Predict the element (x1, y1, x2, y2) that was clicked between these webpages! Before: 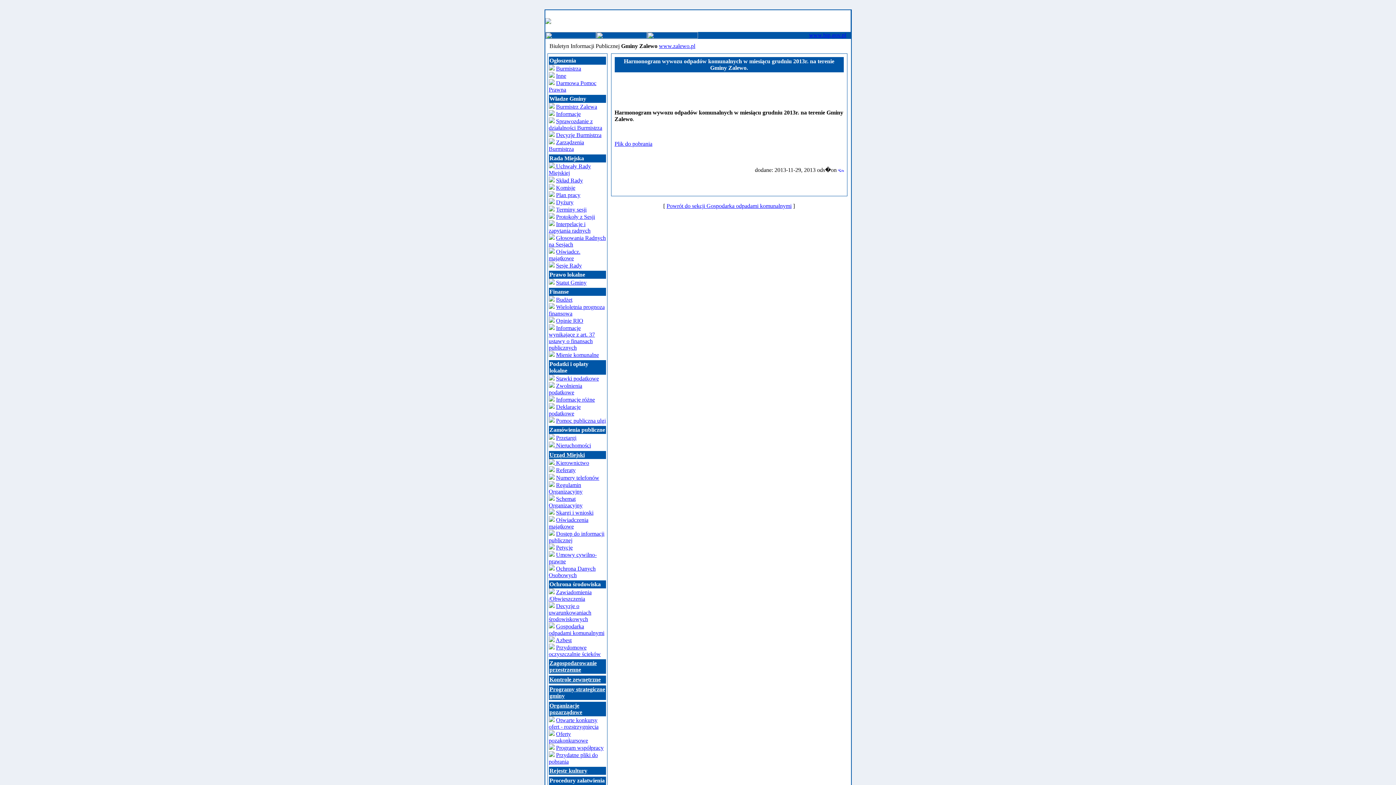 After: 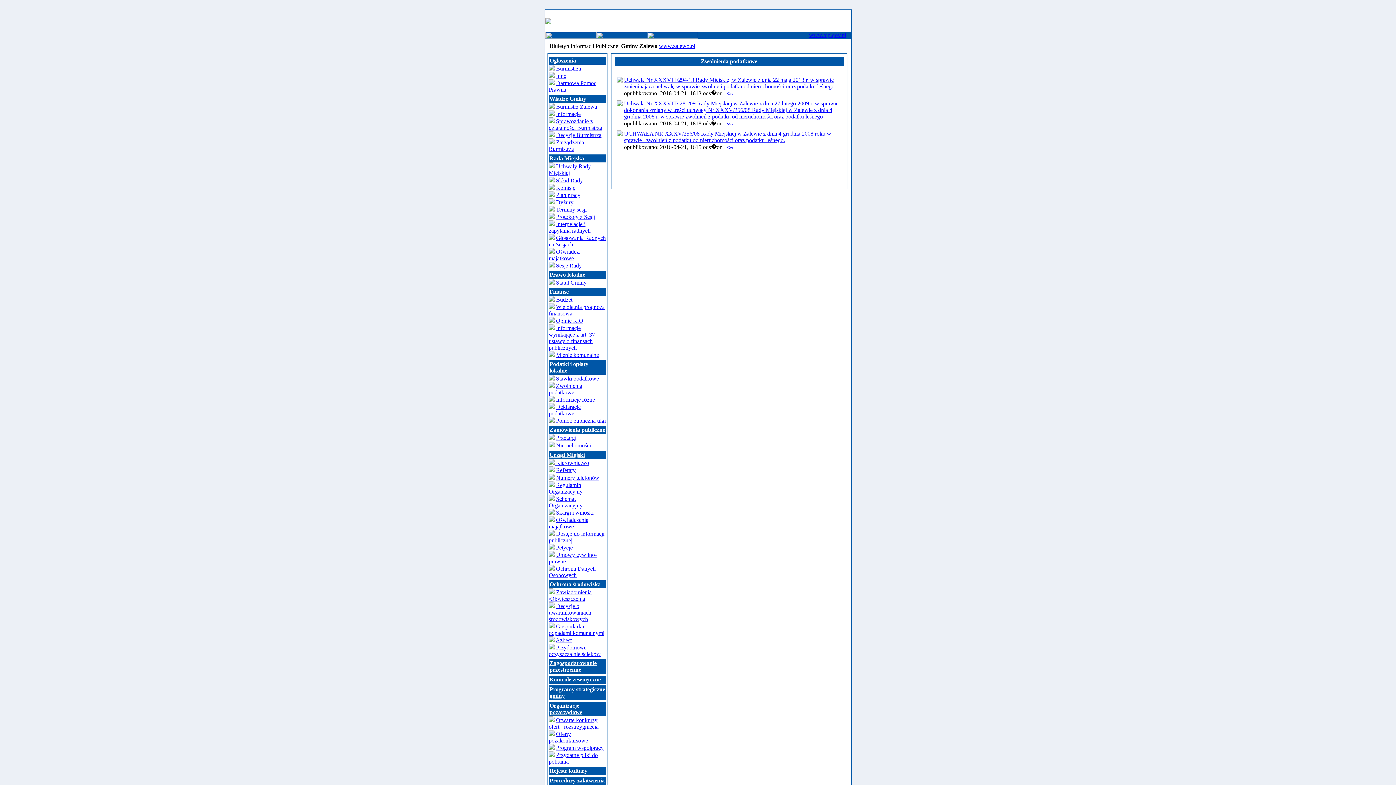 Action: label: Zwolnienia podatkowe bbox: (548, 382, 582, 395)